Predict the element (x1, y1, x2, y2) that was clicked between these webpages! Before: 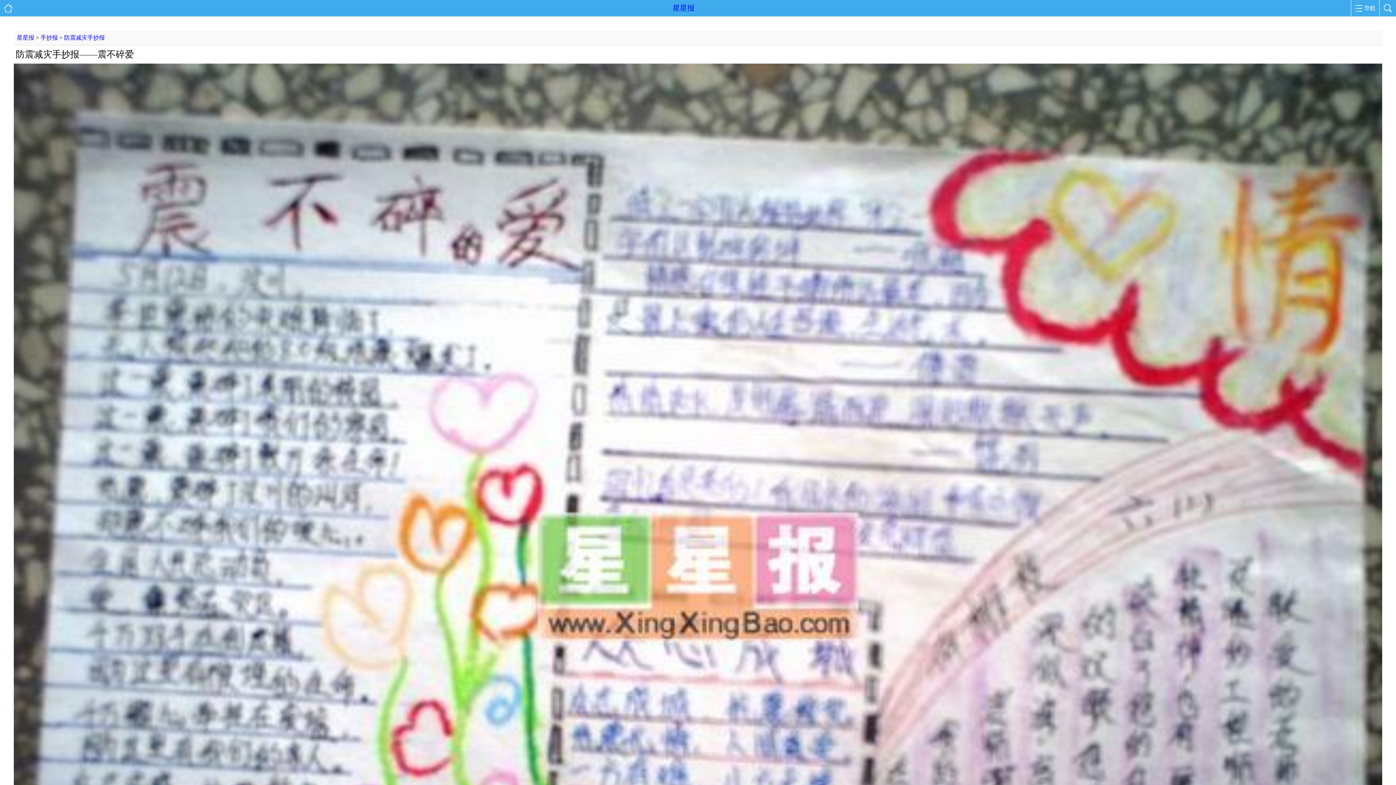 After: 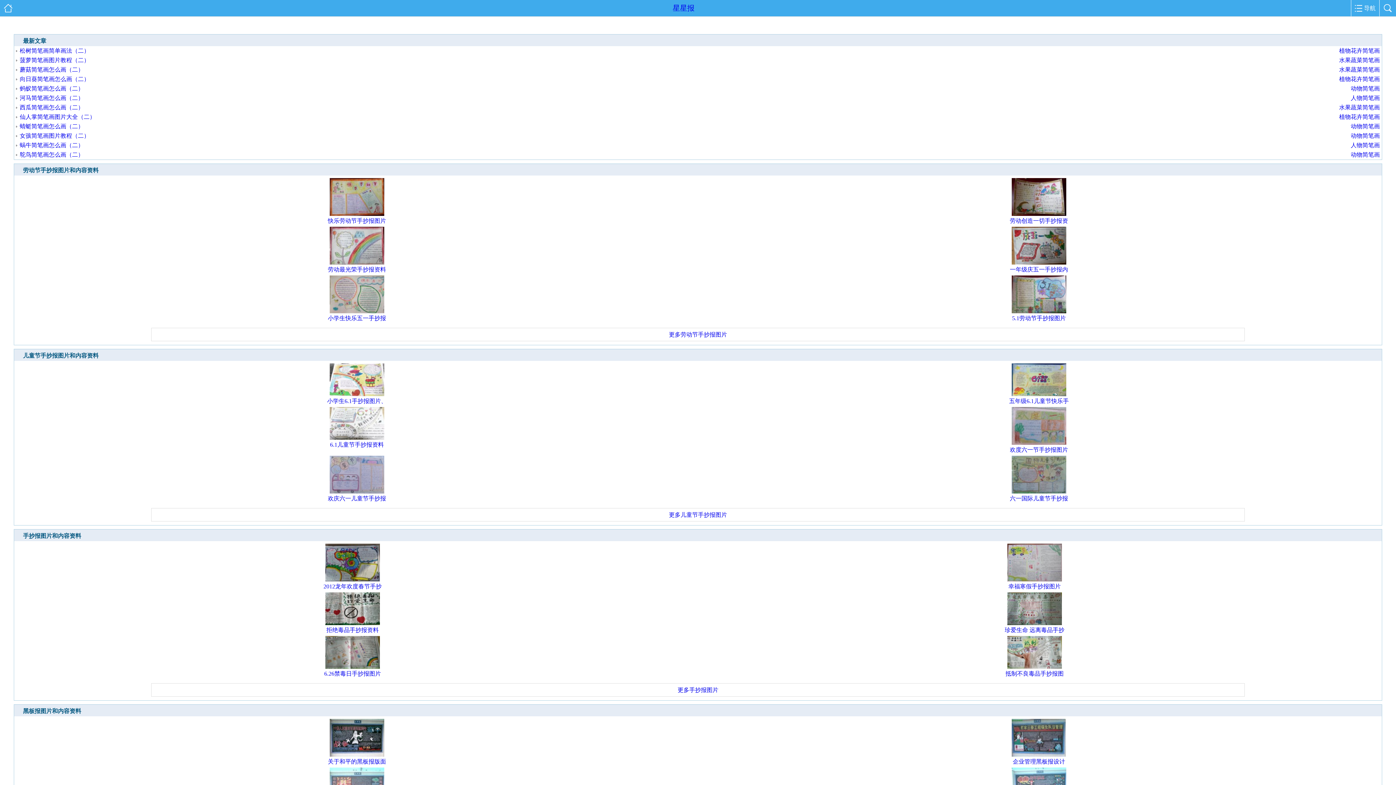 Action: bbox: (0, 0, 16, 16)